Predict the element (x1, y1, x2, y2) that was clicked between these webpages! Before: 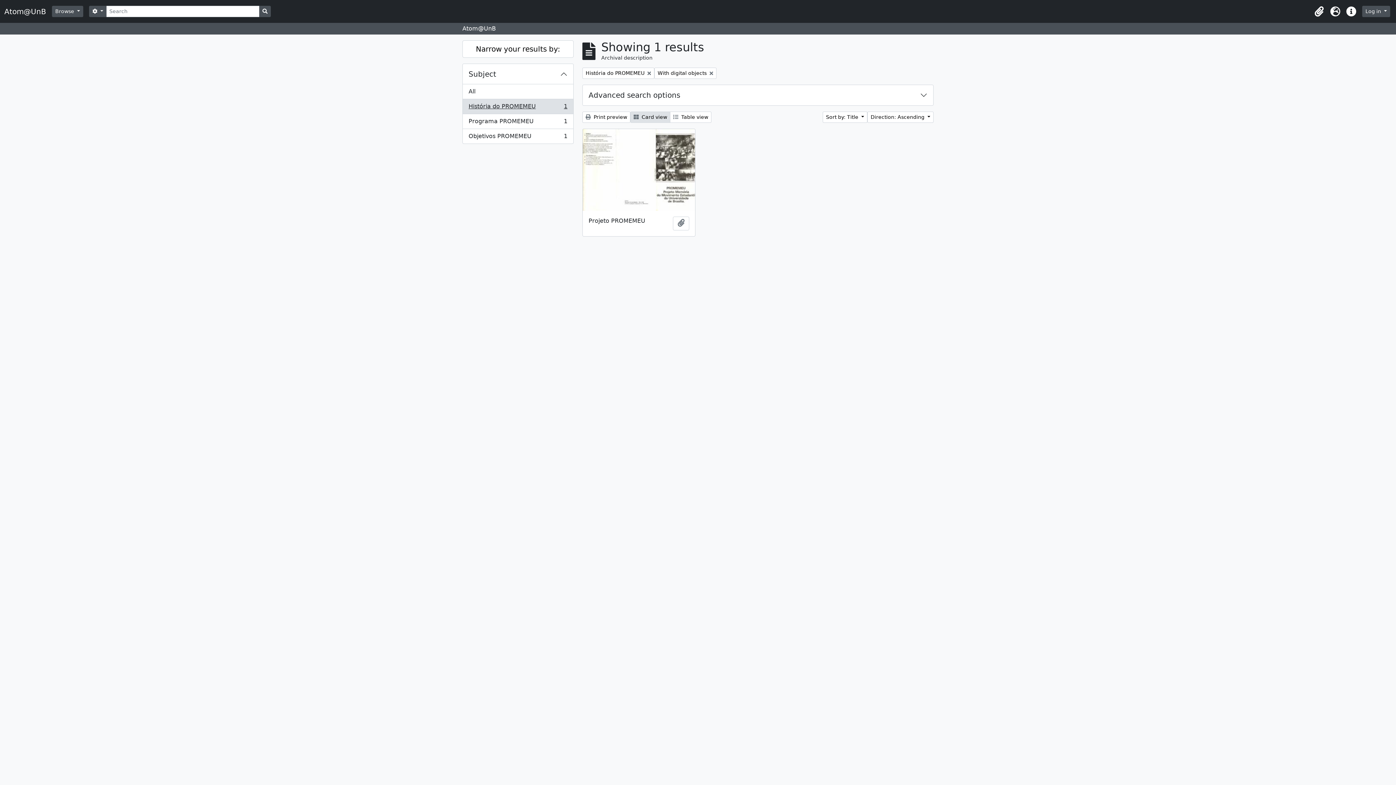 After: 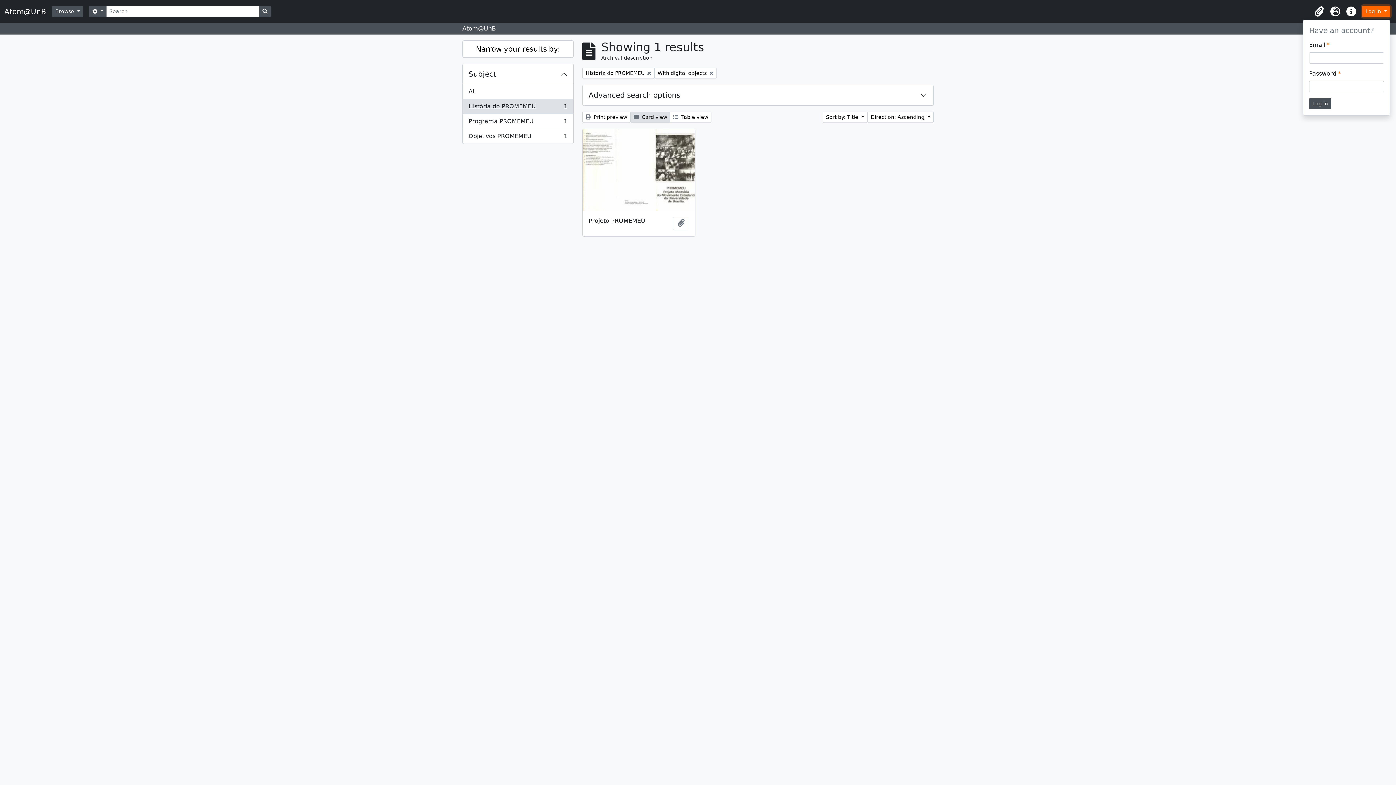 Action: bbox: (1362, 5, 1390, 17) label: Log in 